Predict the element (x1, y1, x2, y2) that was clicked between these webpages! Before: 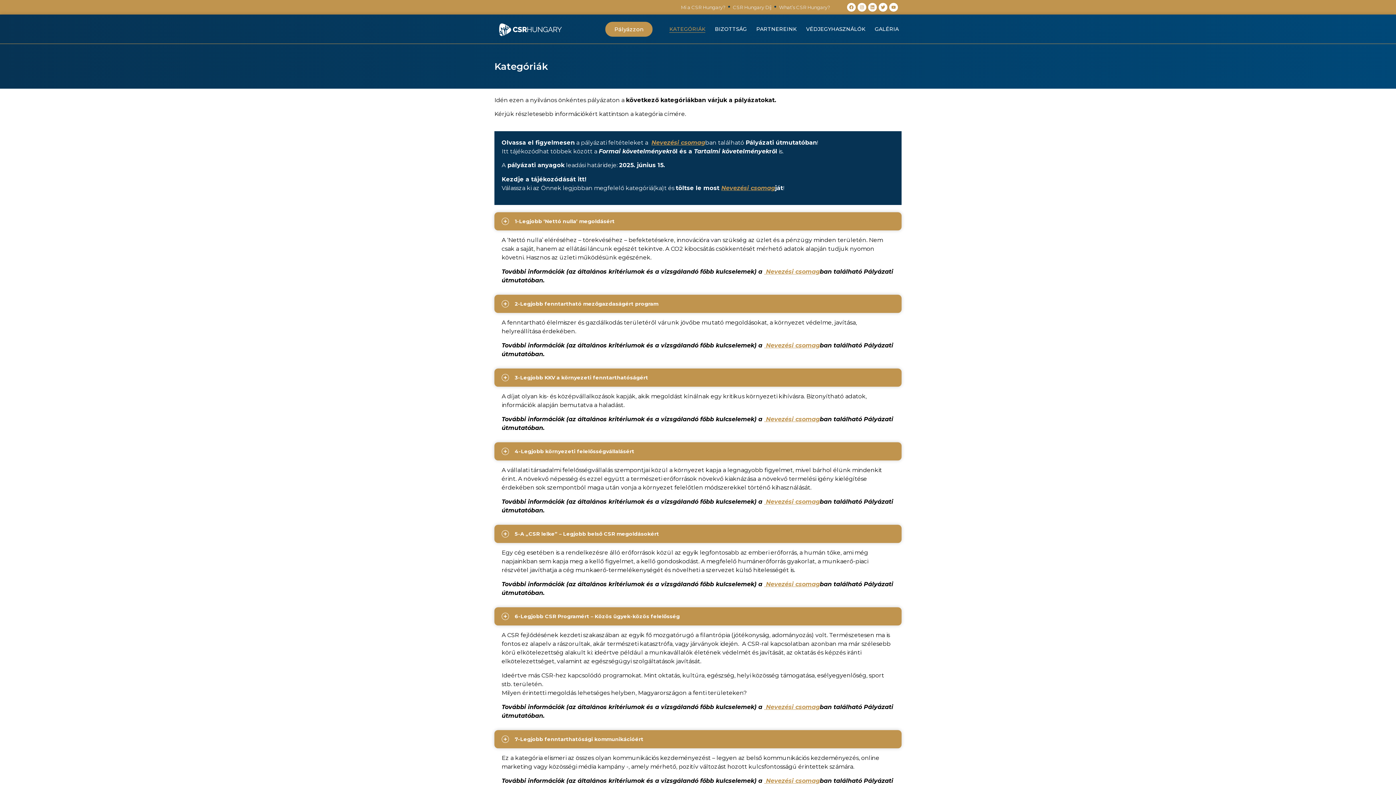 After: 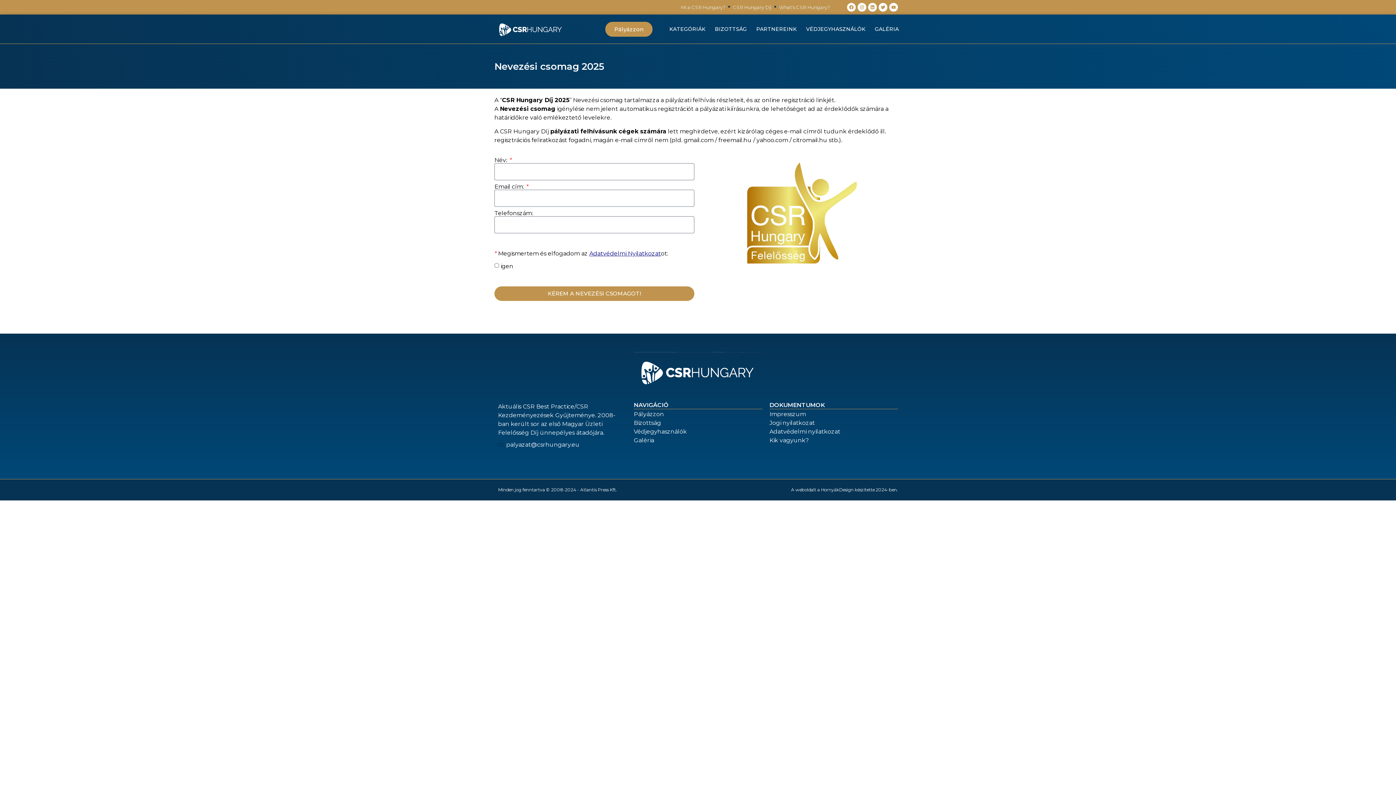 Action: bbox: (764, 416, 820, 422) label:  Nevezési csomag